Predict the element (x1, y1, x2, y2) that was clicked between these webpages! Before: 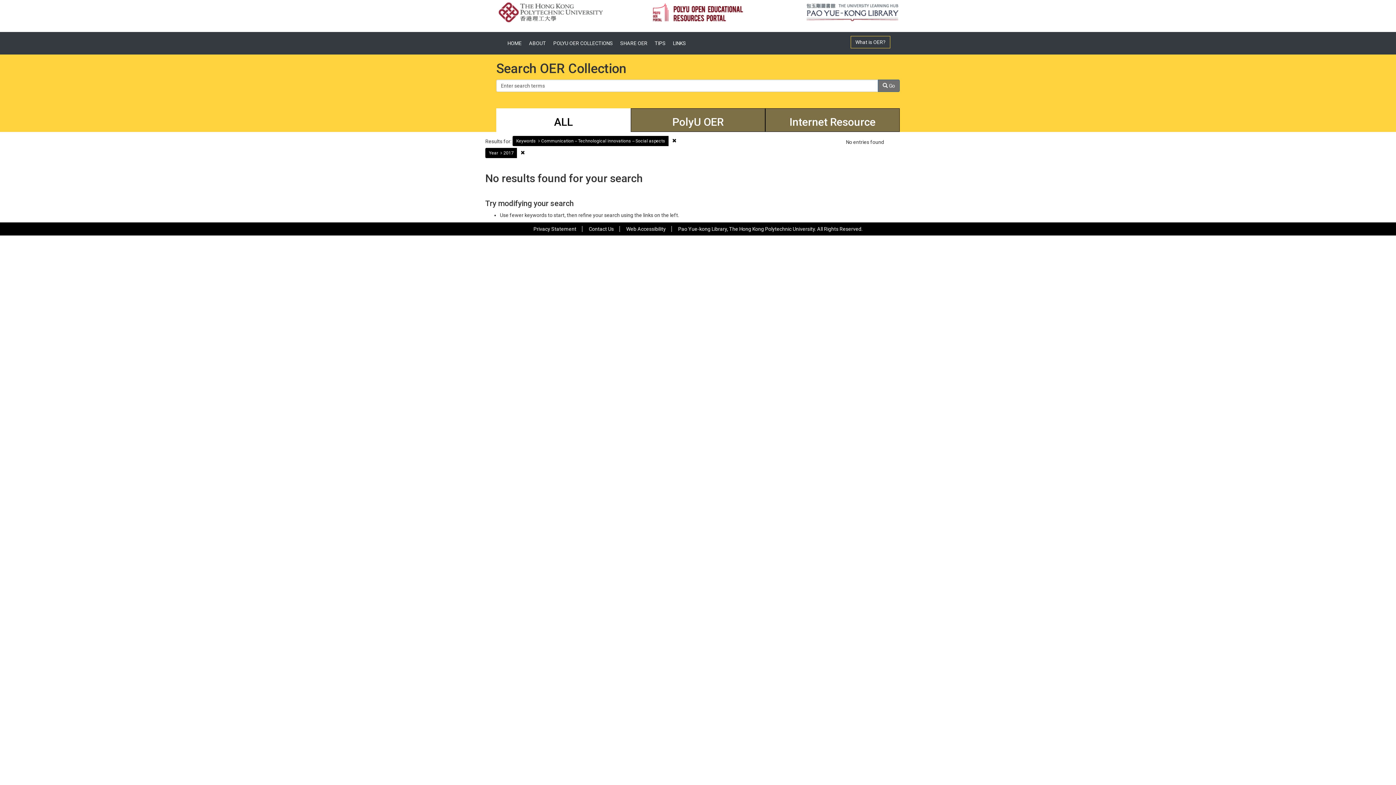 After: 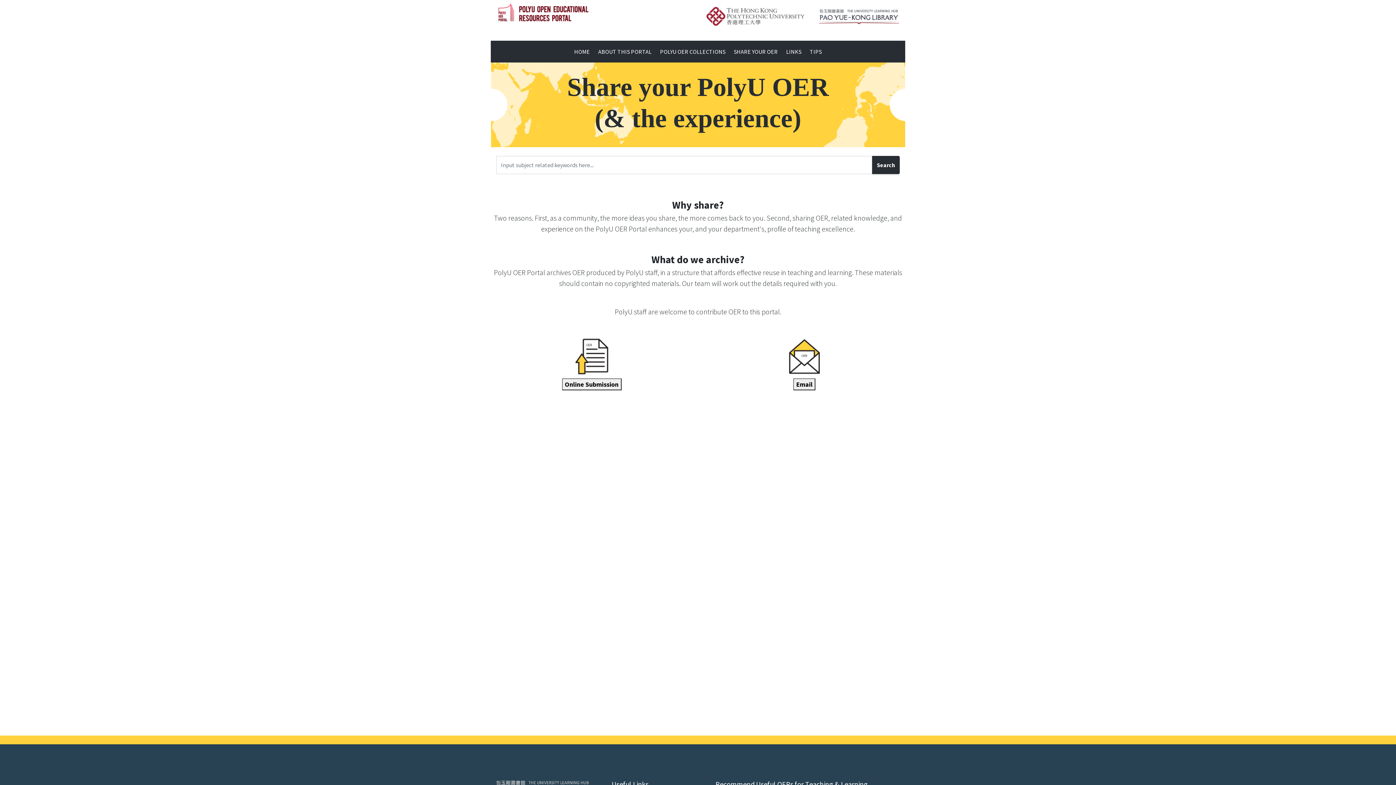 Action: bbox: (618, 34, 649, 52) label: SHARE OER